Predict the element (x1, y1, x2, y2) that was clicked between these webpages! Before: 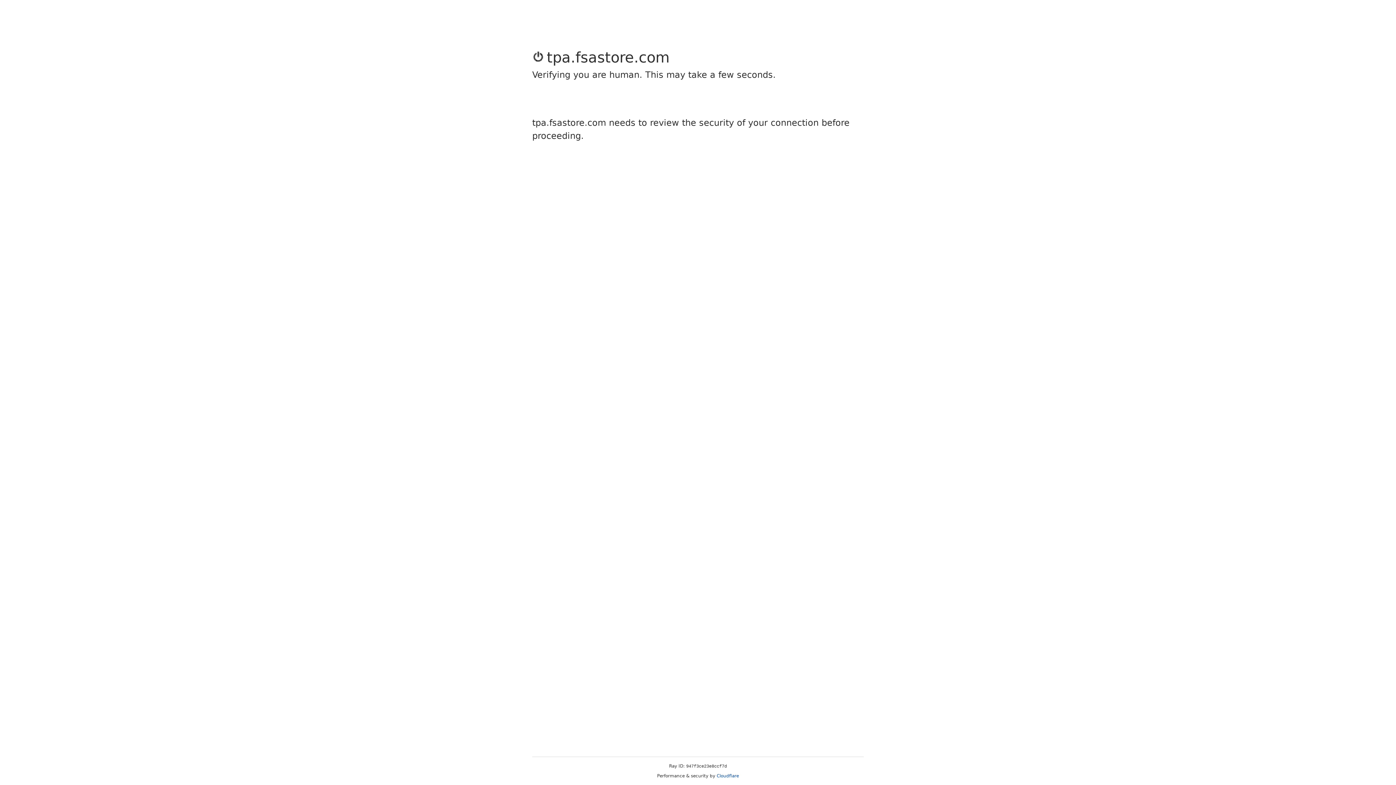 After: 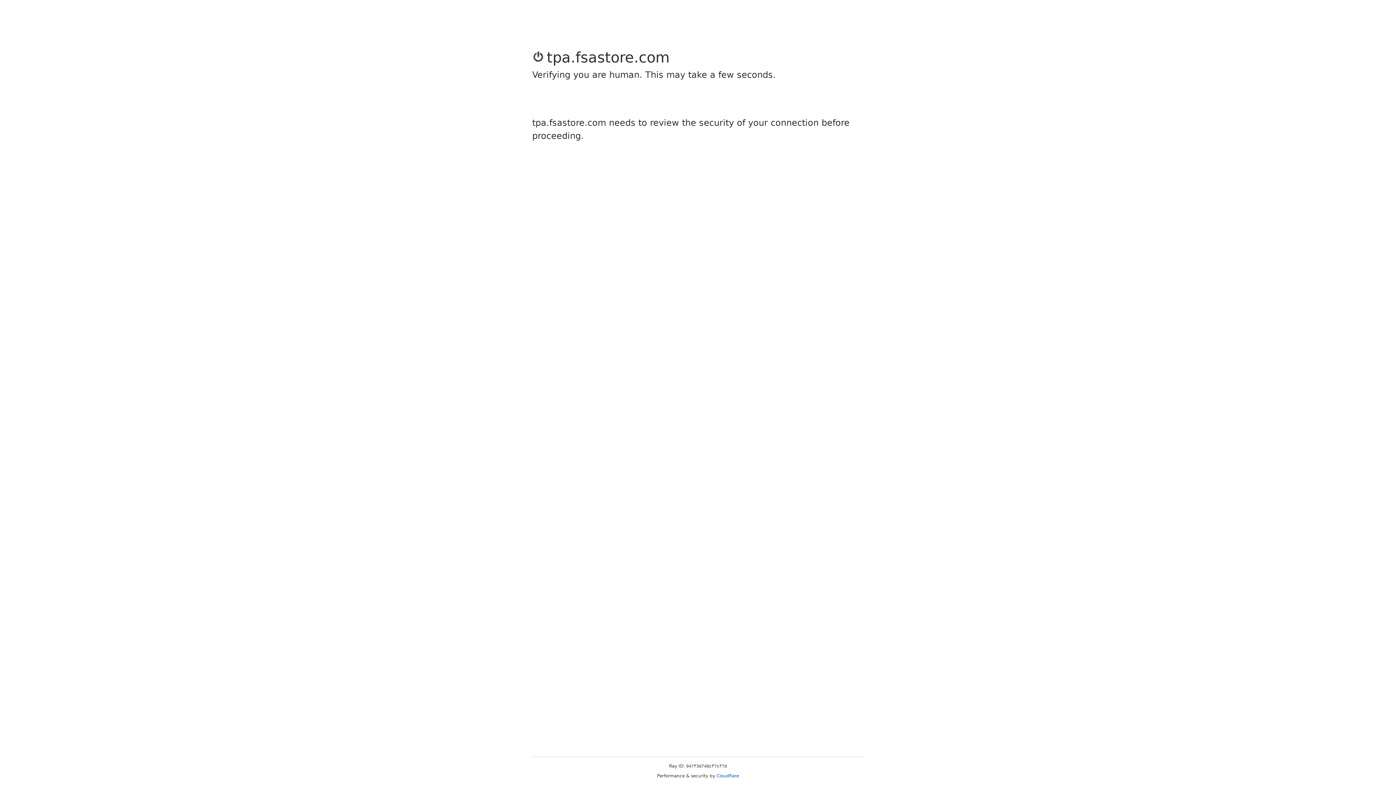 Action: label: Cloudflare bbox: (716, 773, 739, 778)